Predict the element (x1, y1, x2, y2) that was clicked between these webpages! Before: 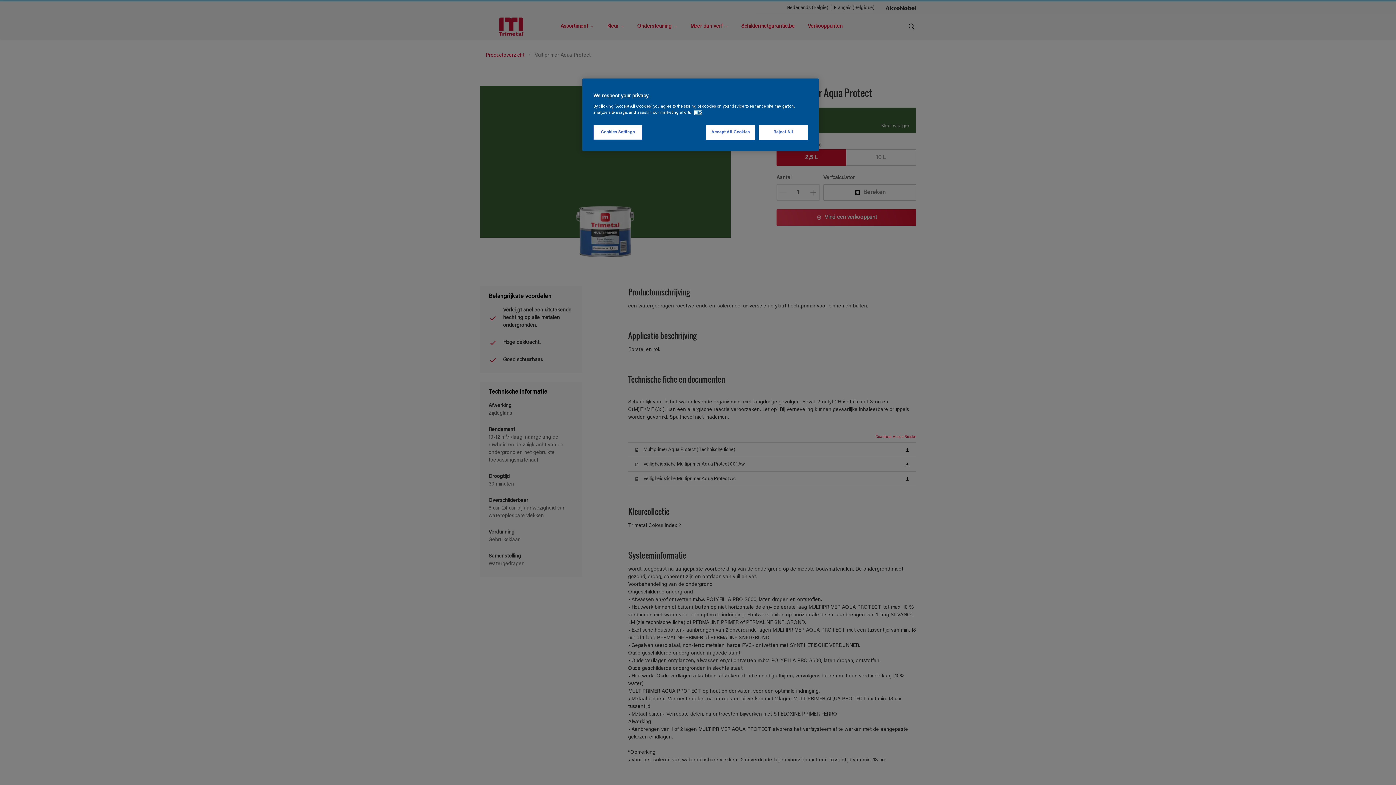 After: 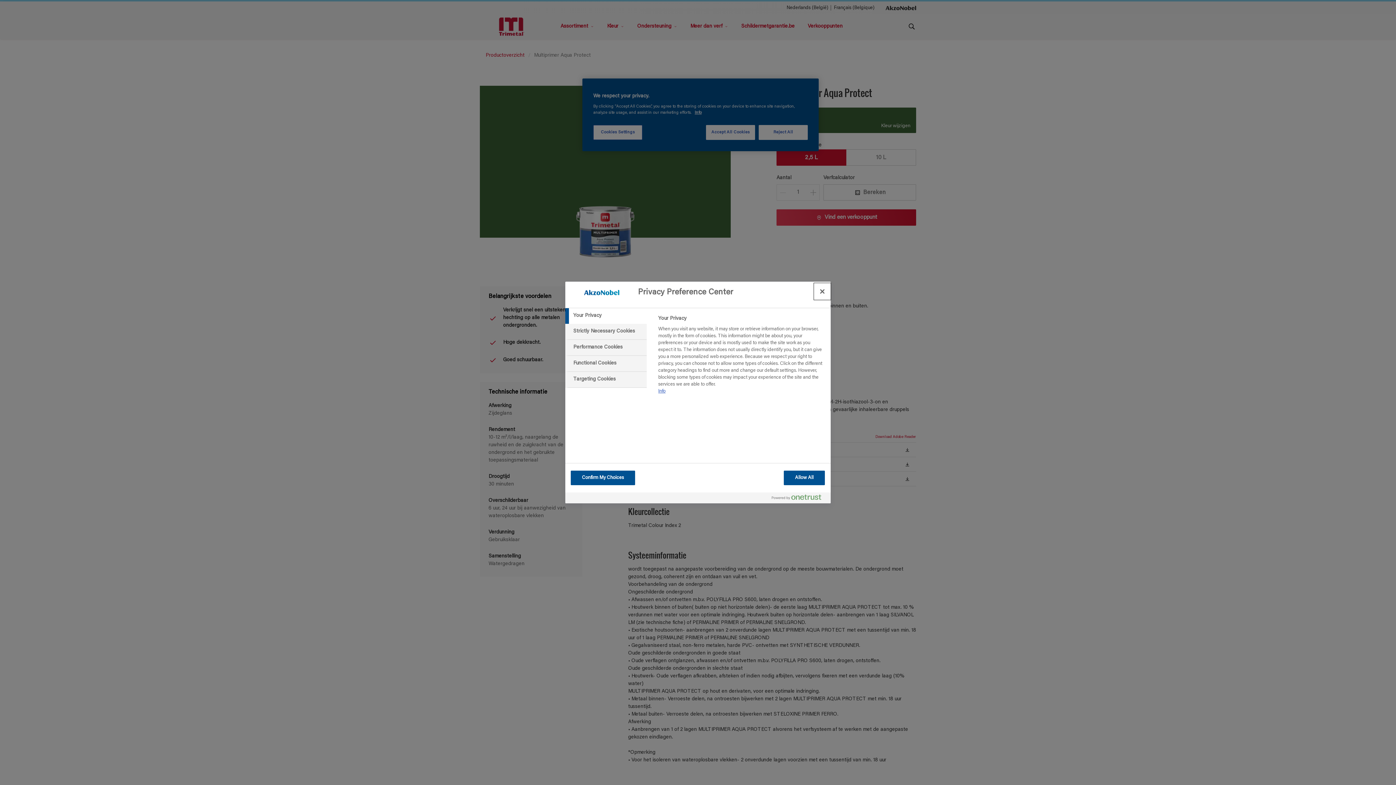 Action: label: Cookies Settings bbox: (593, 125, 642, 140)